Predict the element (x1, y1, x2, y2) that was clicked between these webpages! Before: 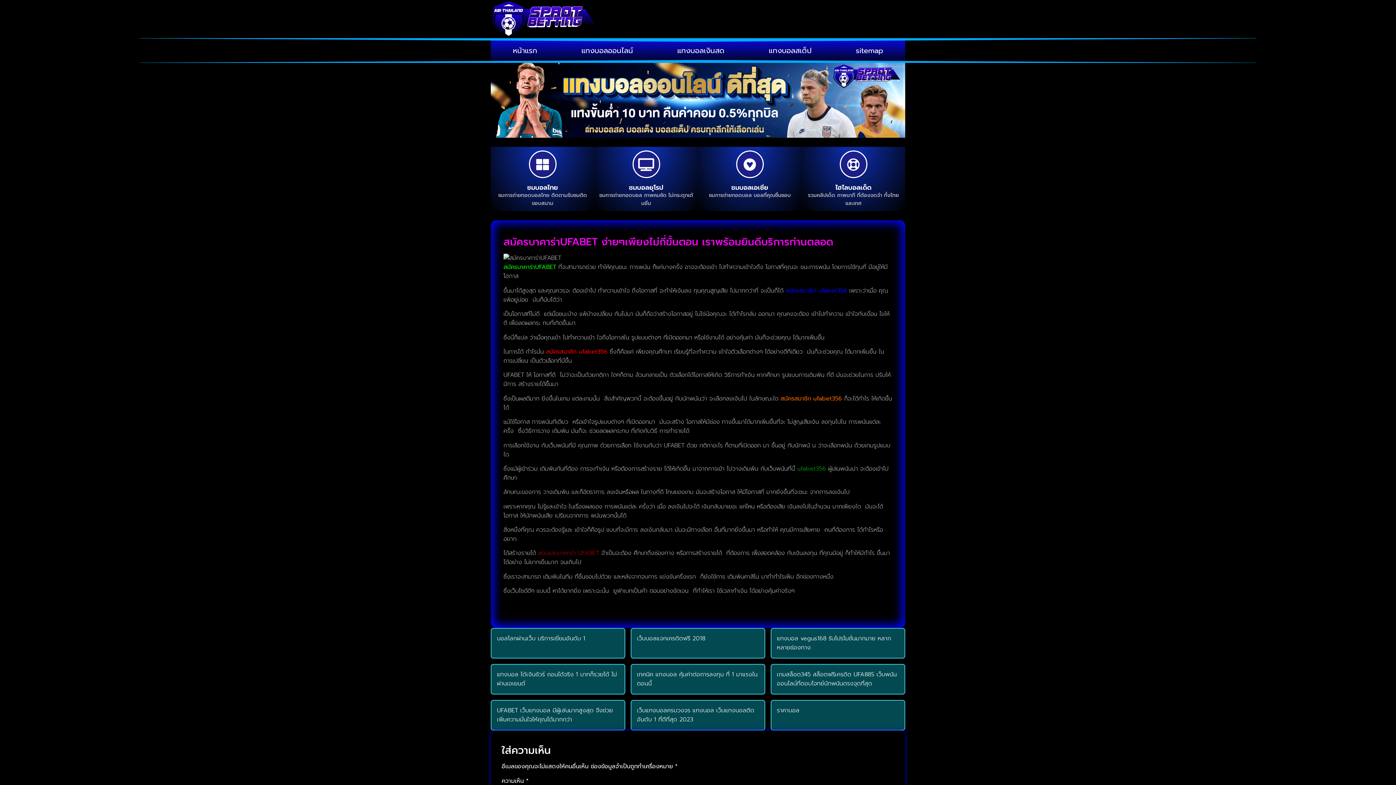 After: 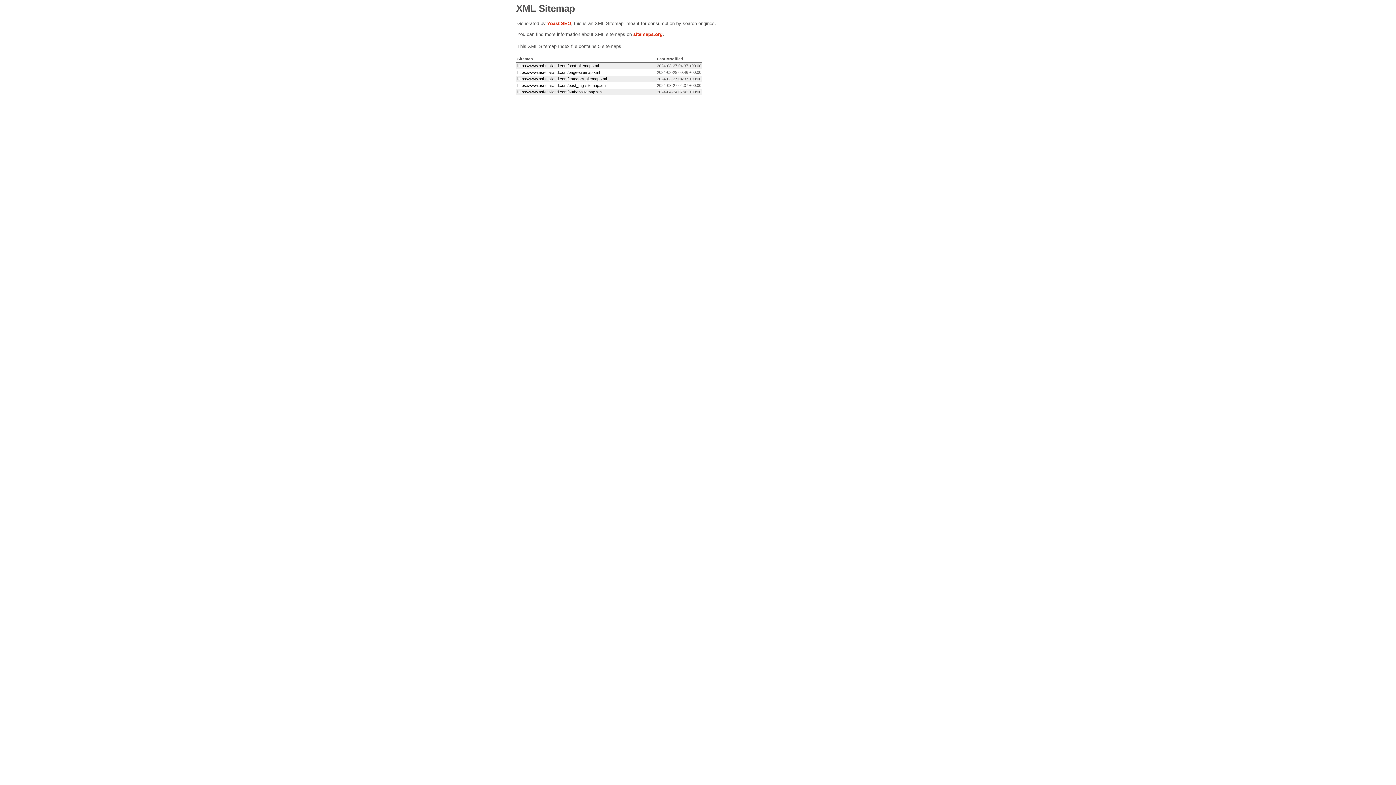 Action: bbox: (833, 42, 905, 58) label: sitemap